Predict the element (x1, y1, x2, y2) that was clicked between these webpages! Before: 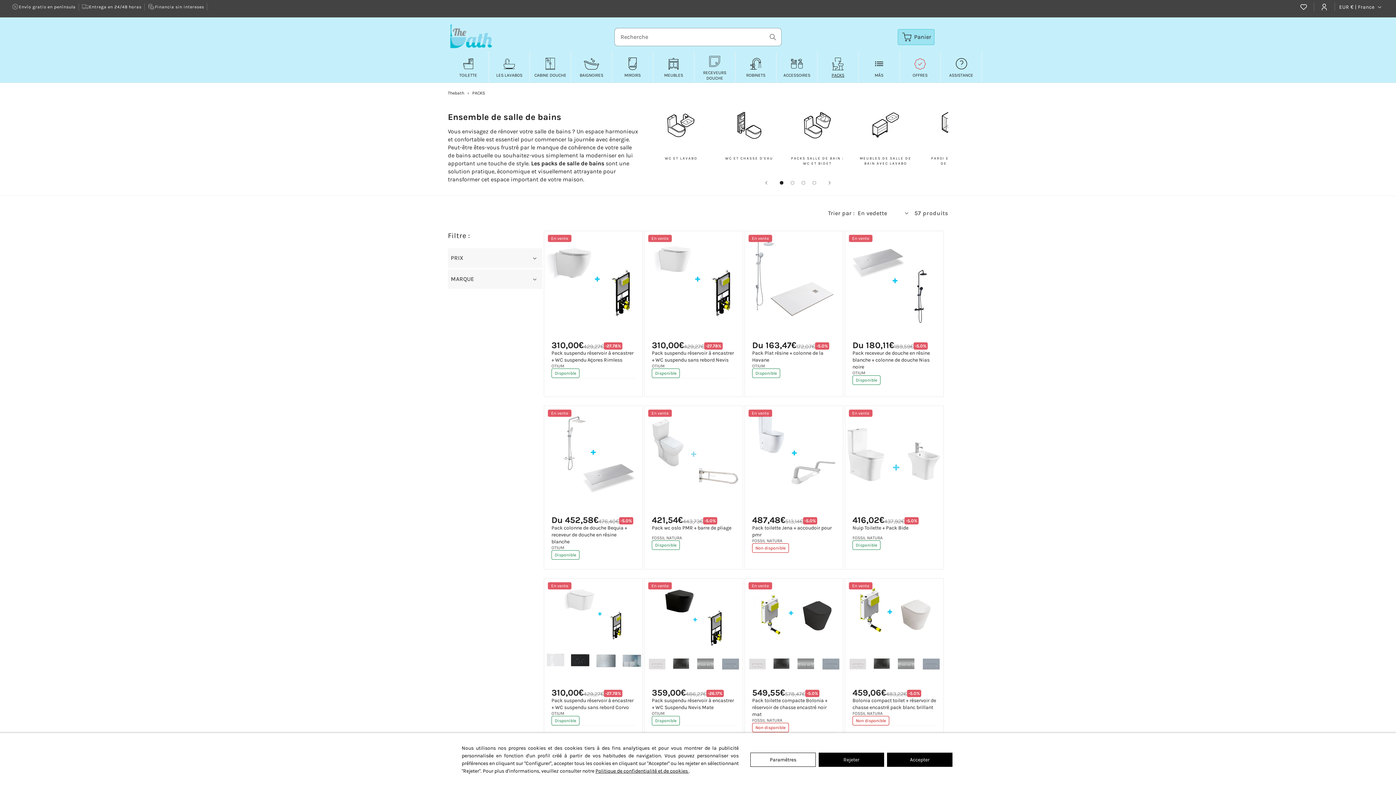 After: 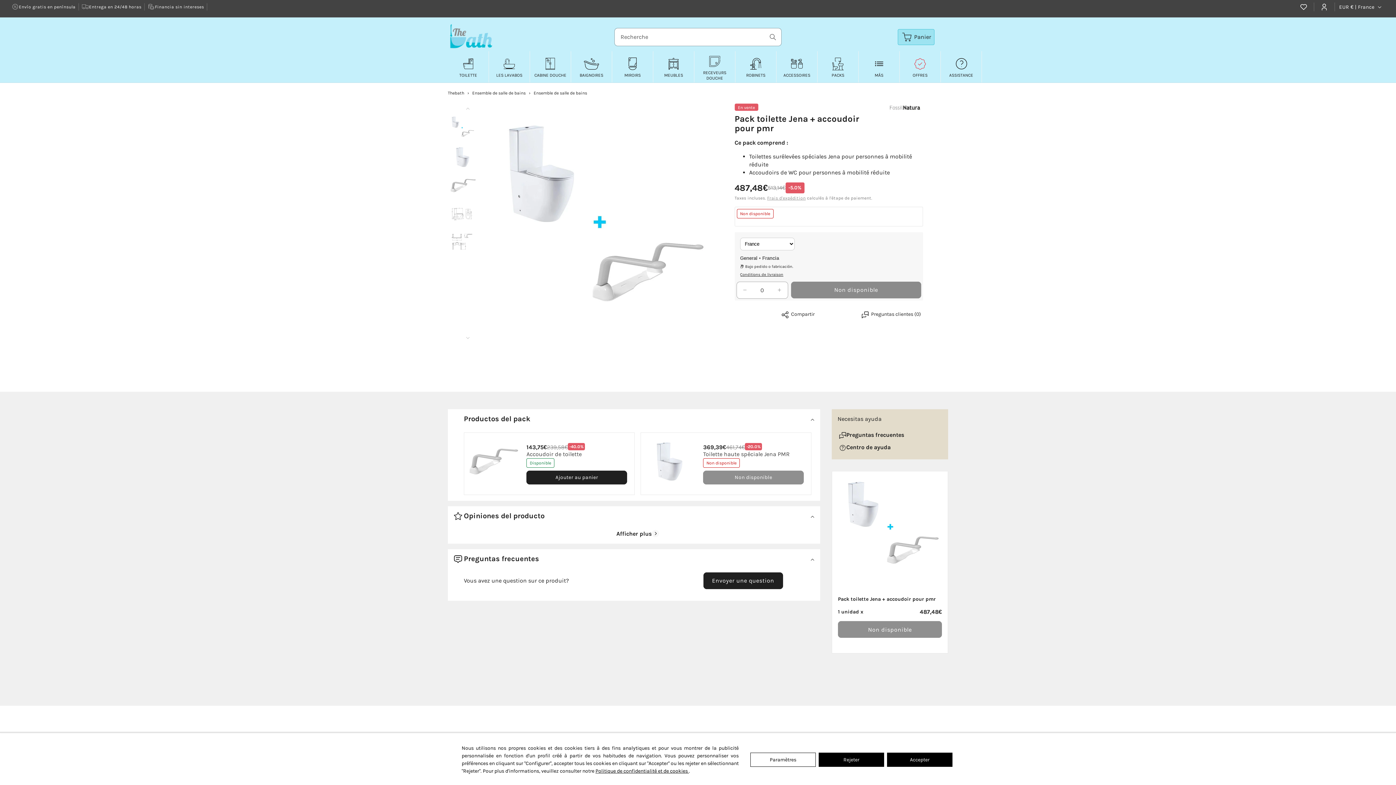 Action: bbox: (752, 524, 836, 538) label: Pack toilette Jena + accoudoir pour pmr